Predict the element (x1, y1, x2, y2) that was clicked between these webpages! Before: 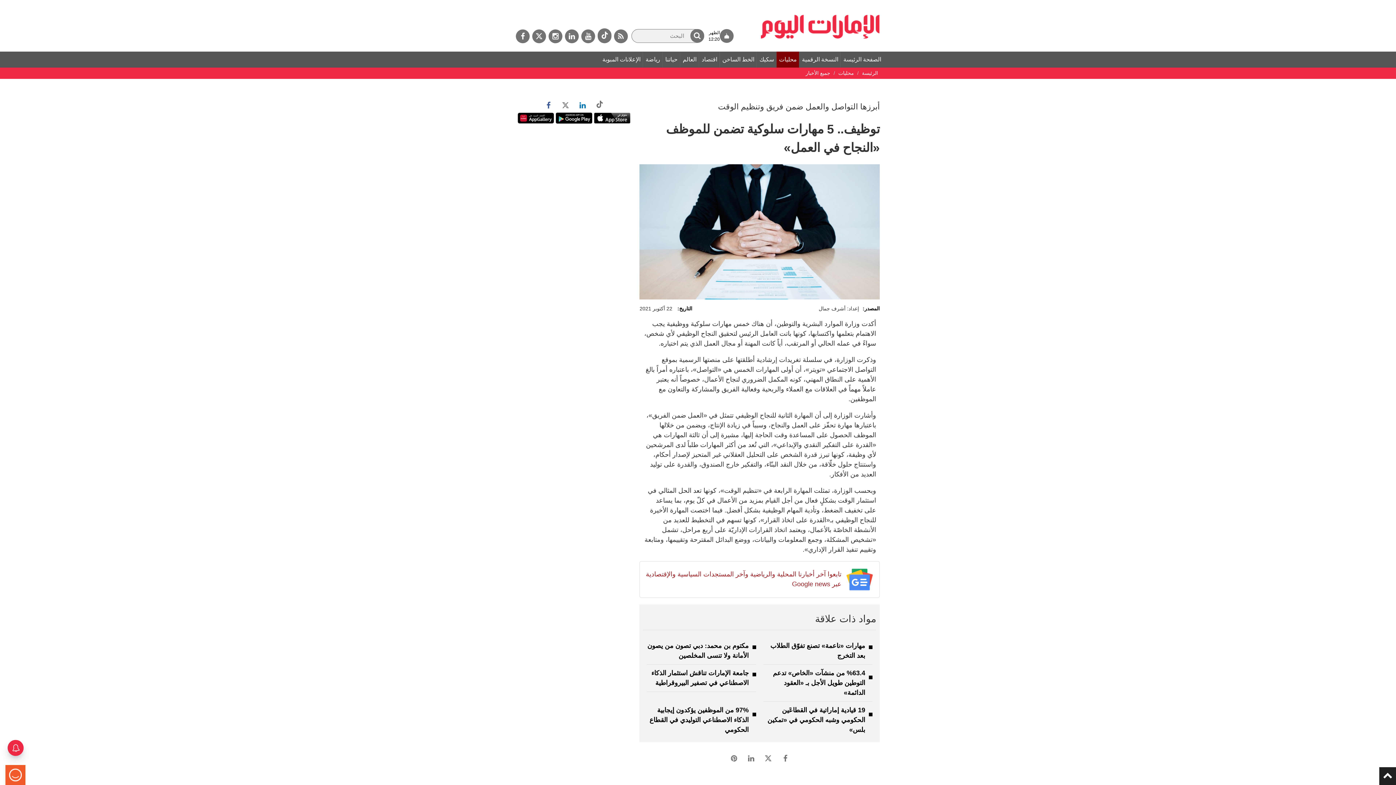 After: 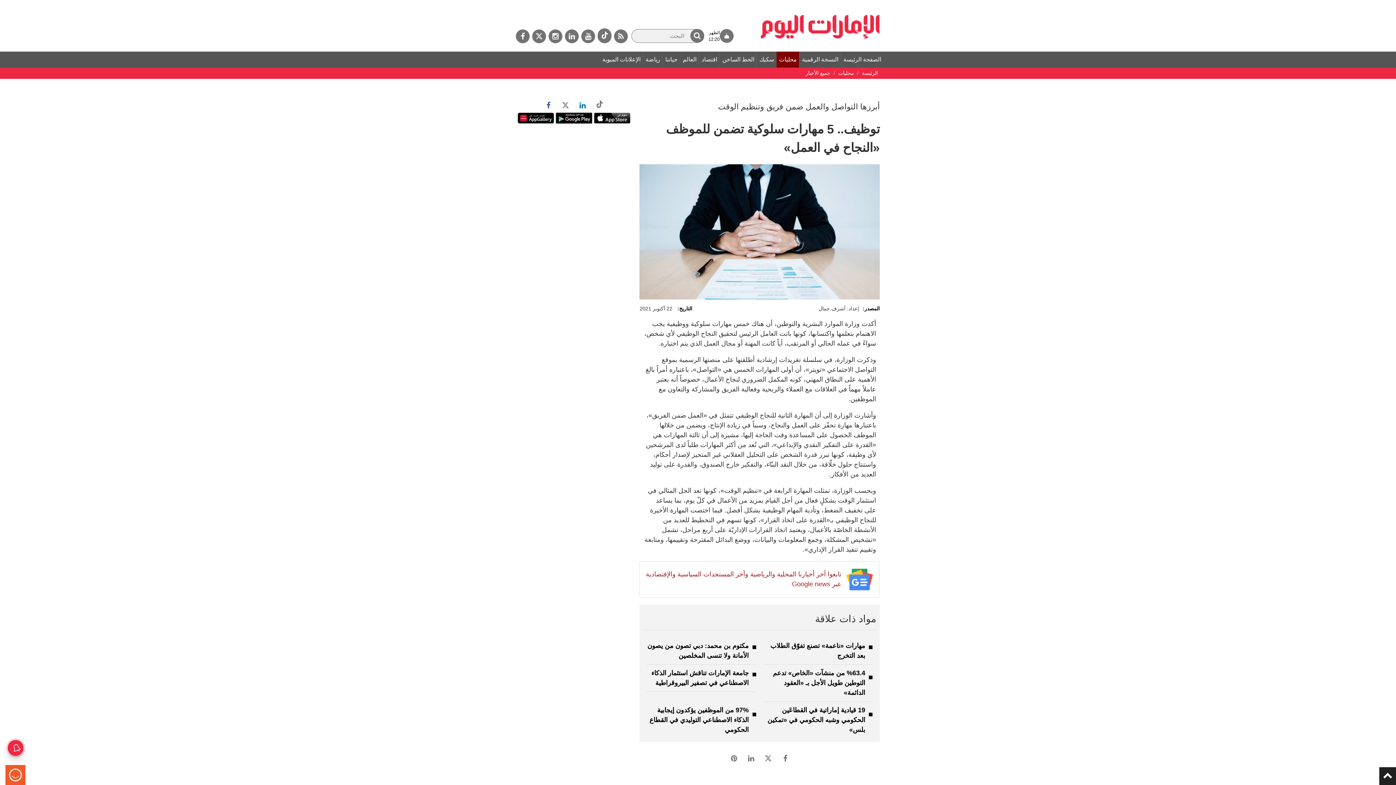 Action: bbox: (556, 112, 592, 123)